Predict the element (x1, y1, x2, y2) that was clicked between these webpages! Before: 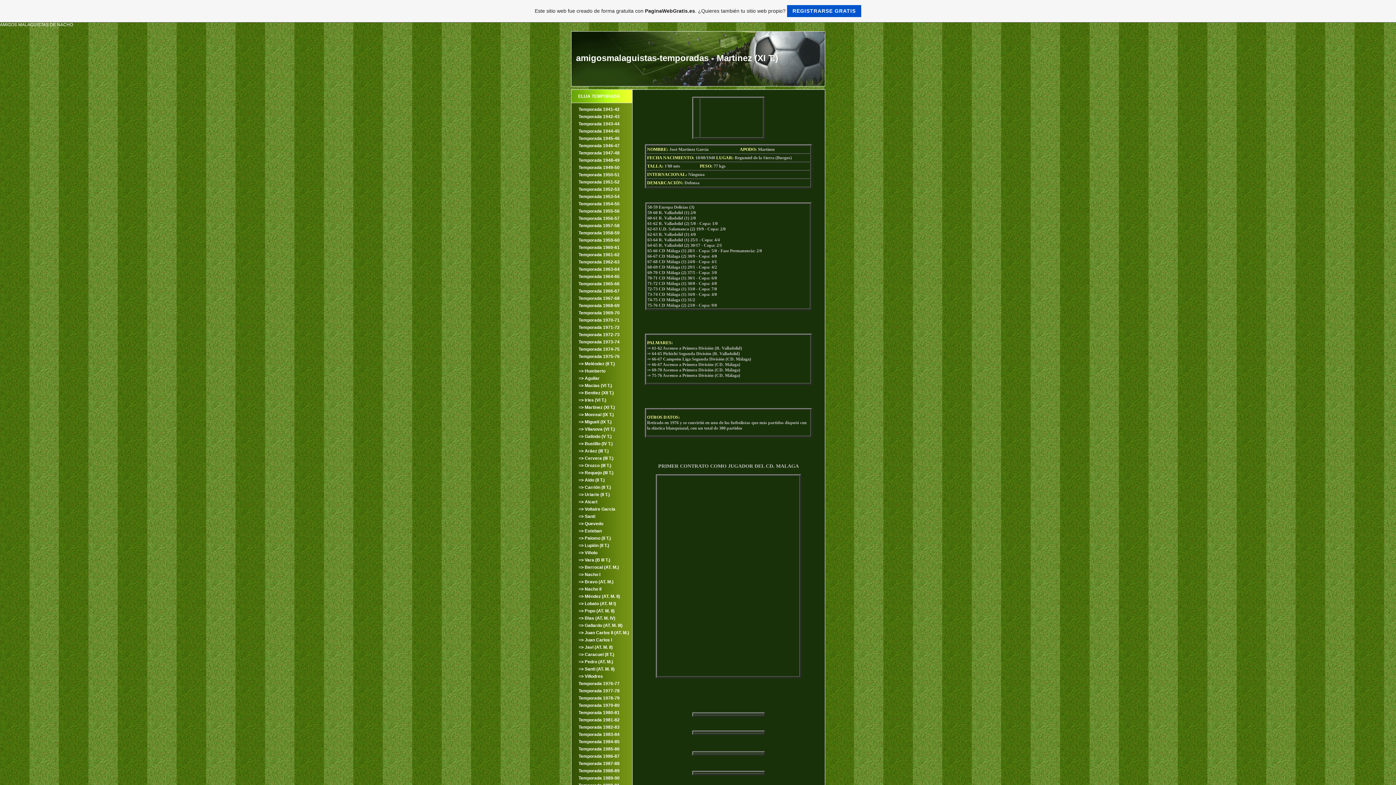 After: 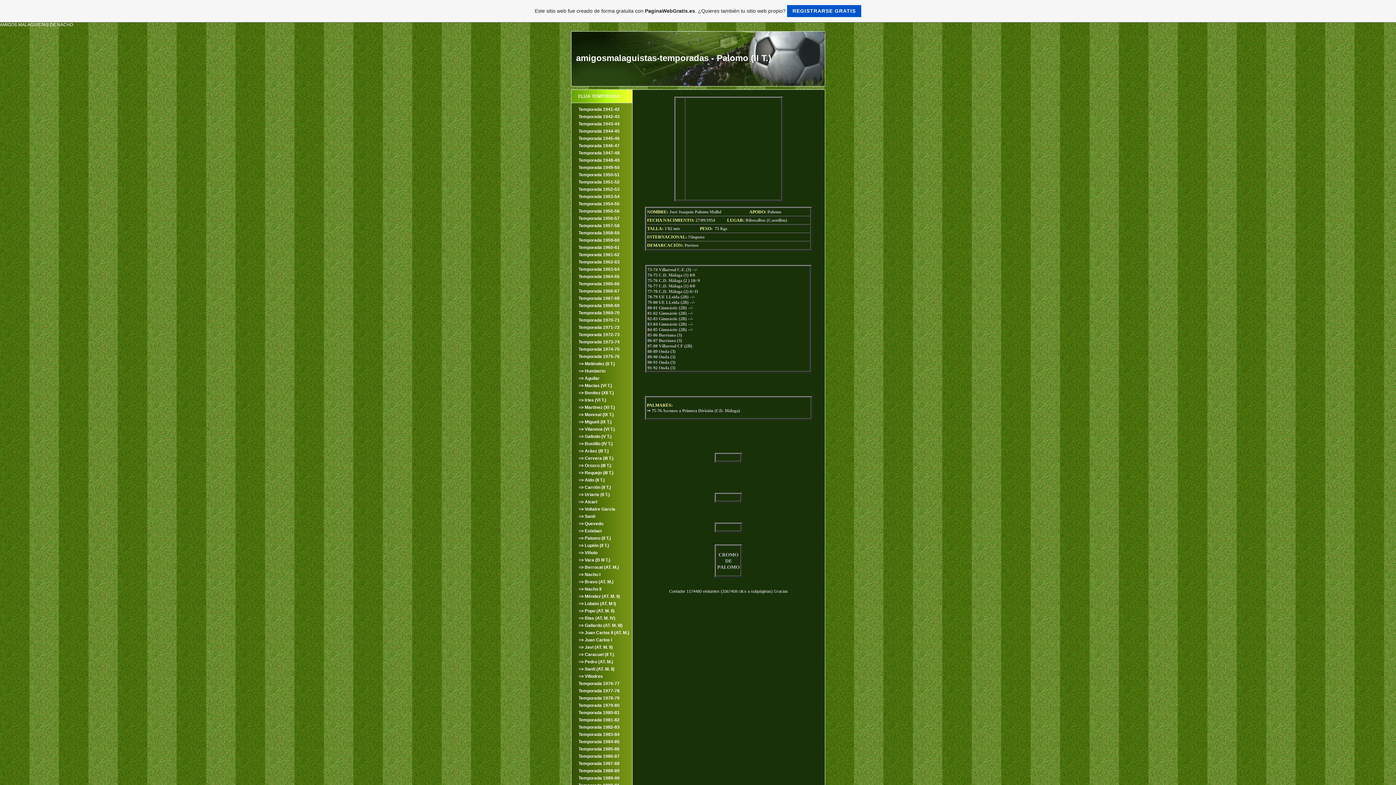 Action: label: => Palomo (II T.) bbox: (578, 536, 611, 541)